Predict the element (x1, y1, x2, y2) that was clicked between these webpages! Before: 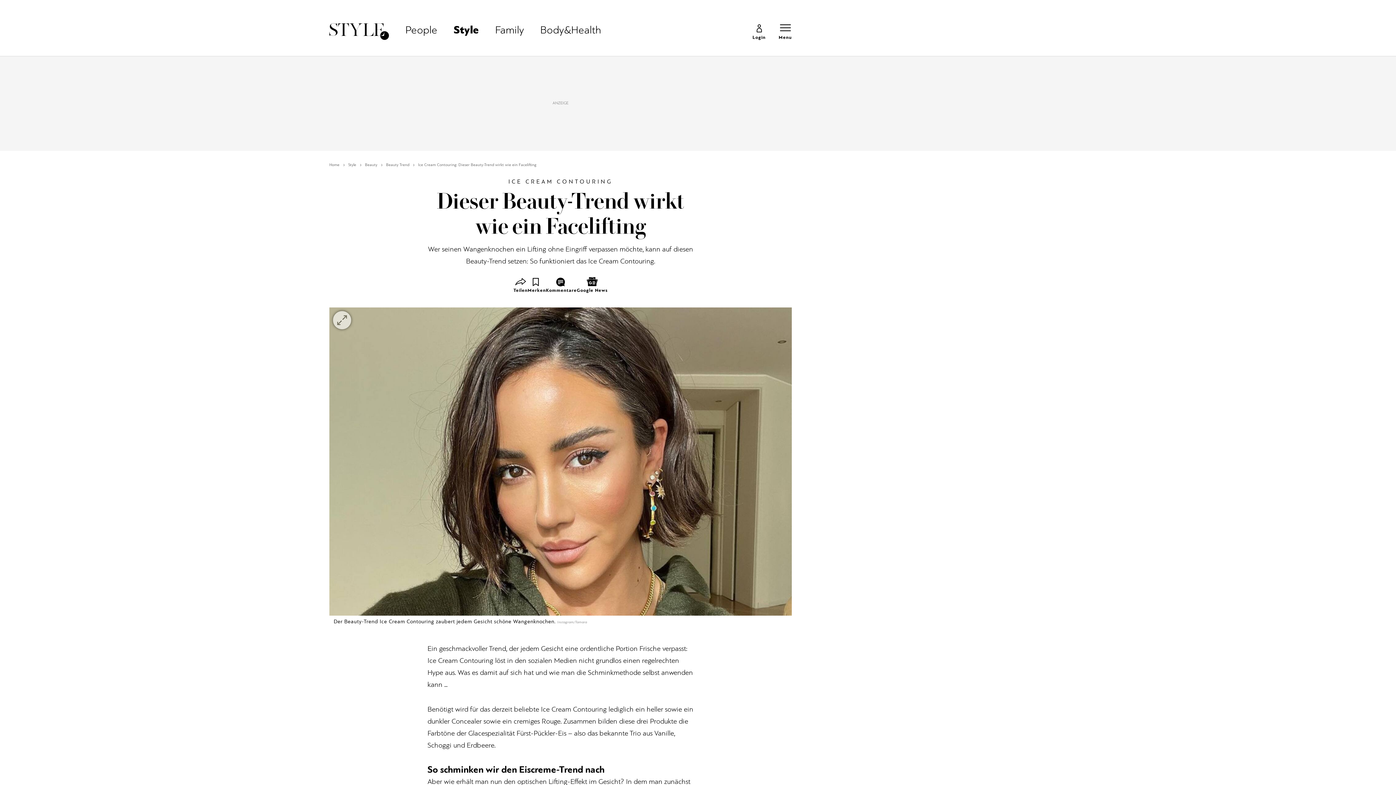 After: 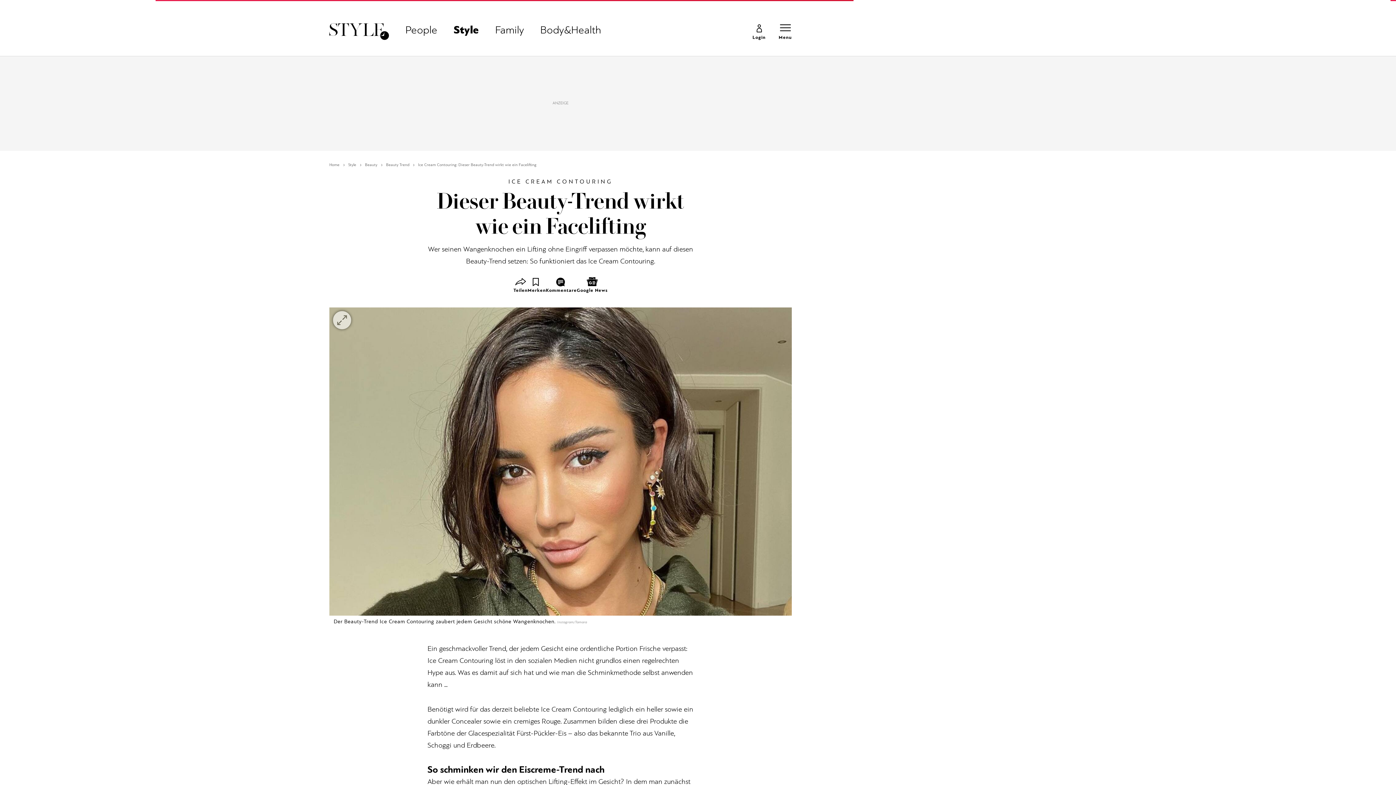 Action: bbox: (405, 26, 437, 35) label: People